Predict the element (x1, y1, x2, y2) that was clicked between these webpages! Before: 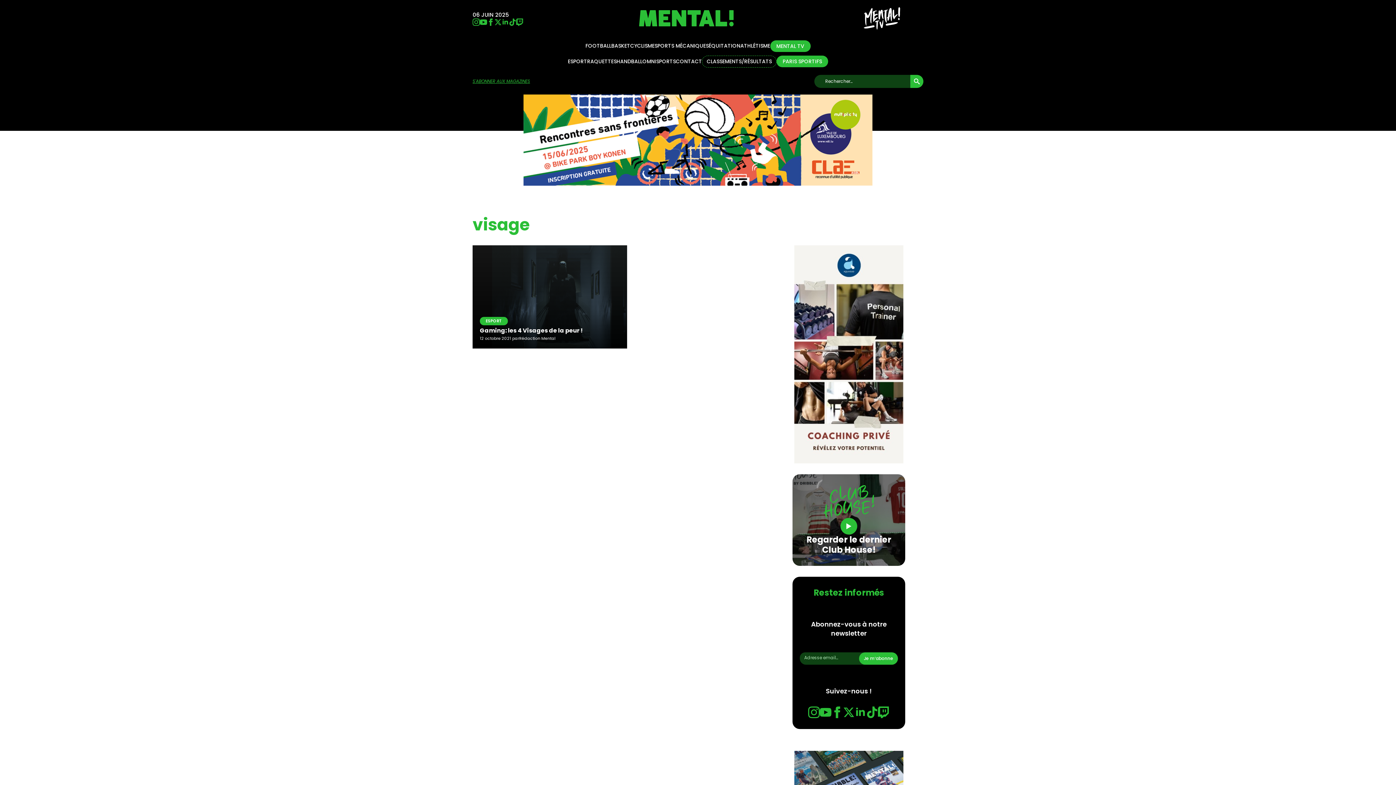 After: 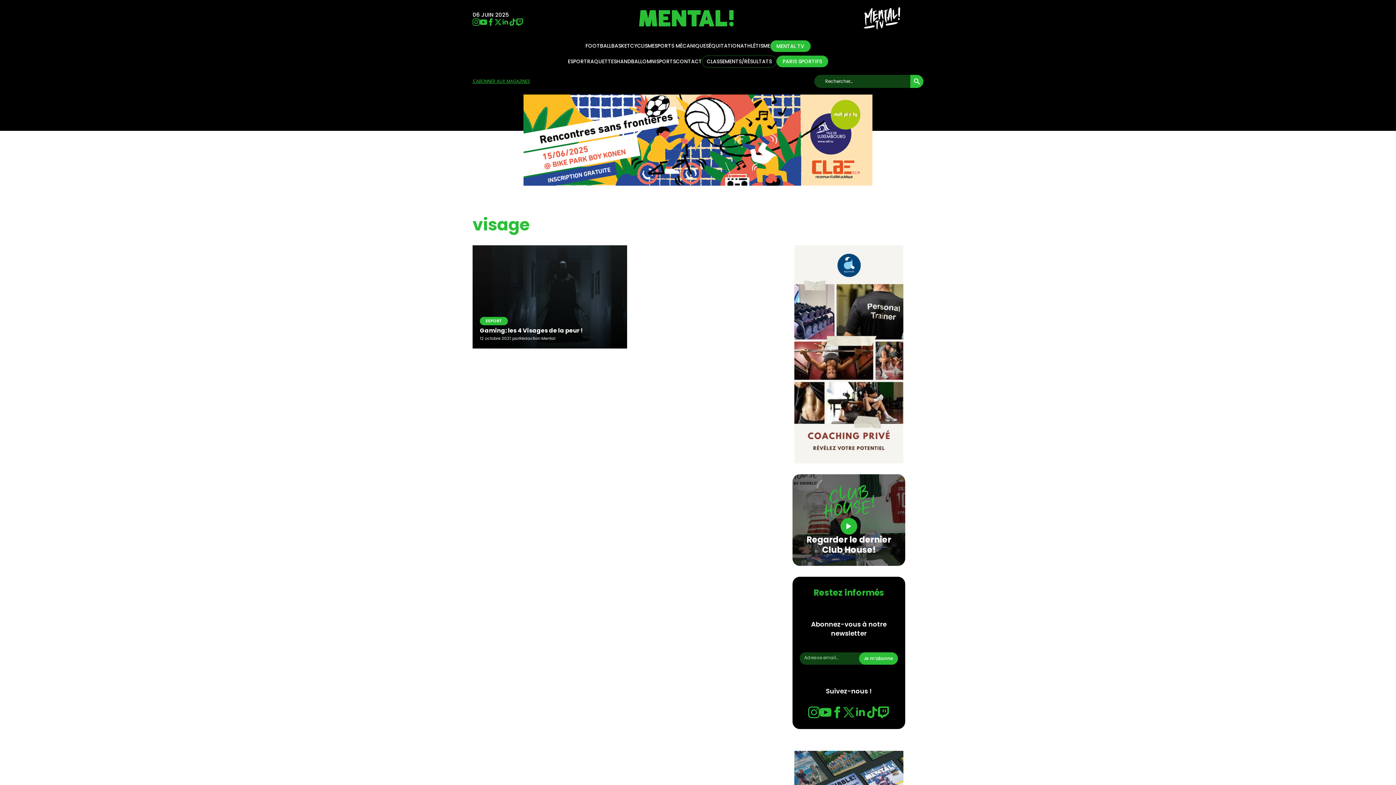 Action: bbox: (843, 707, 854, 718) label: twitter